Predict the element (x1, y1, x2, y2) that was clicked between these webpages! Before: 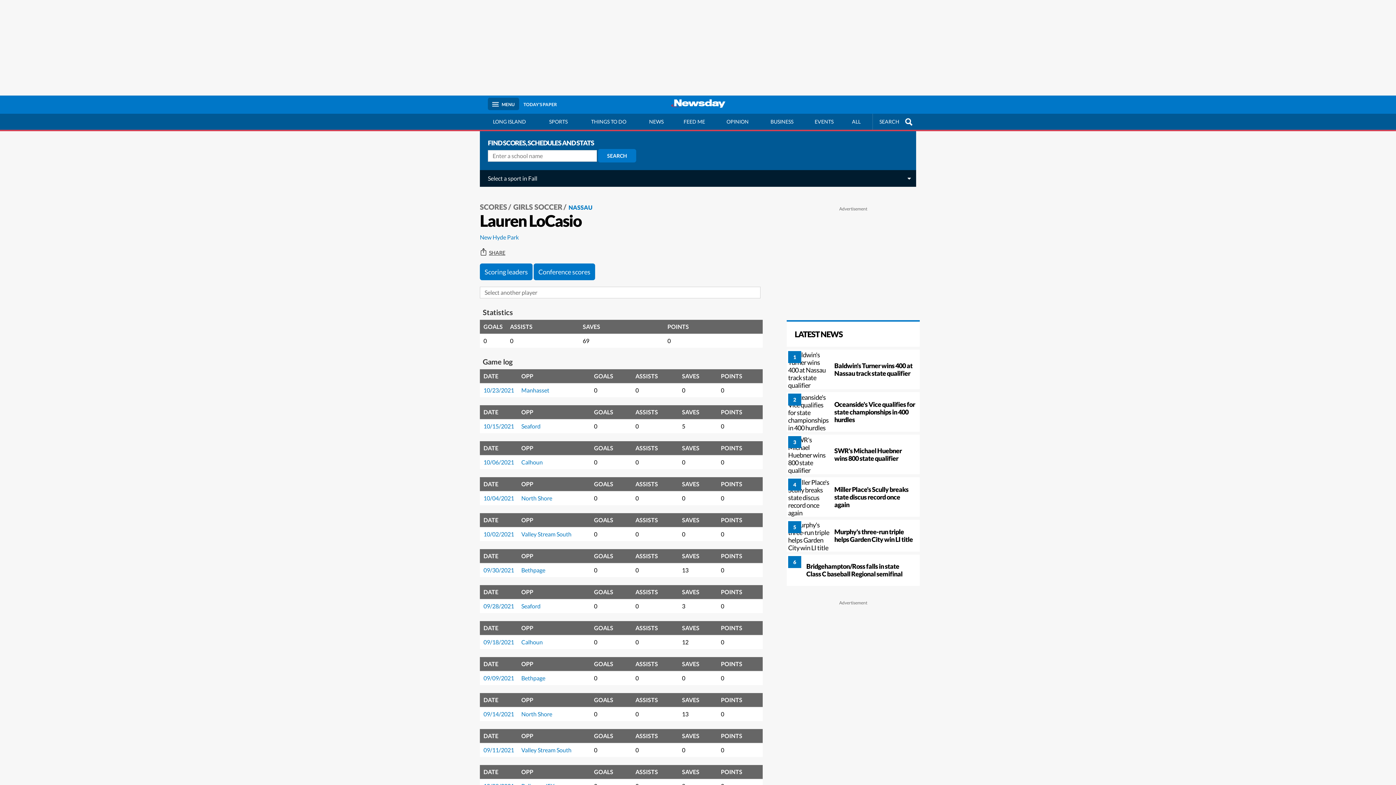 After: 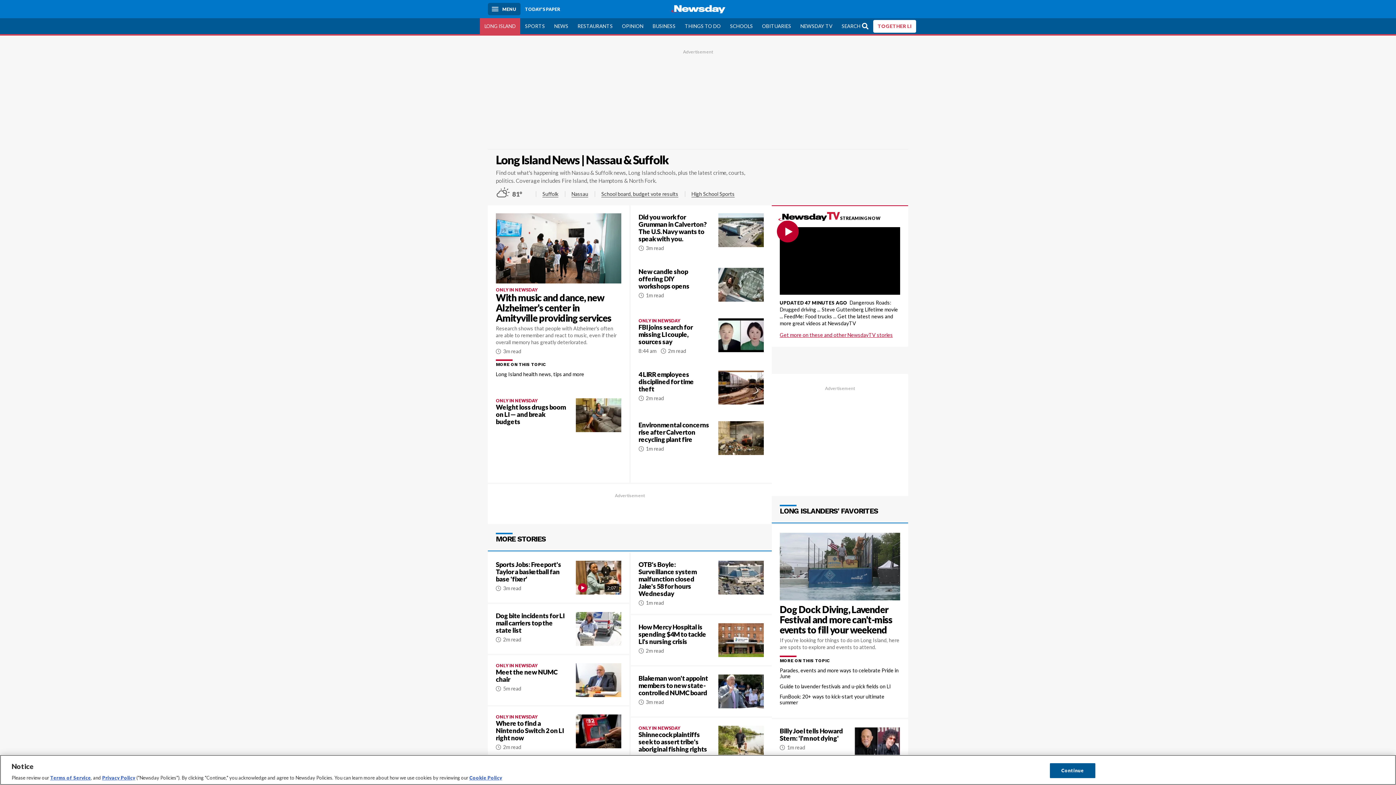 Action: label: LONG ISLAND bbox: (480, 113, 539, 129)